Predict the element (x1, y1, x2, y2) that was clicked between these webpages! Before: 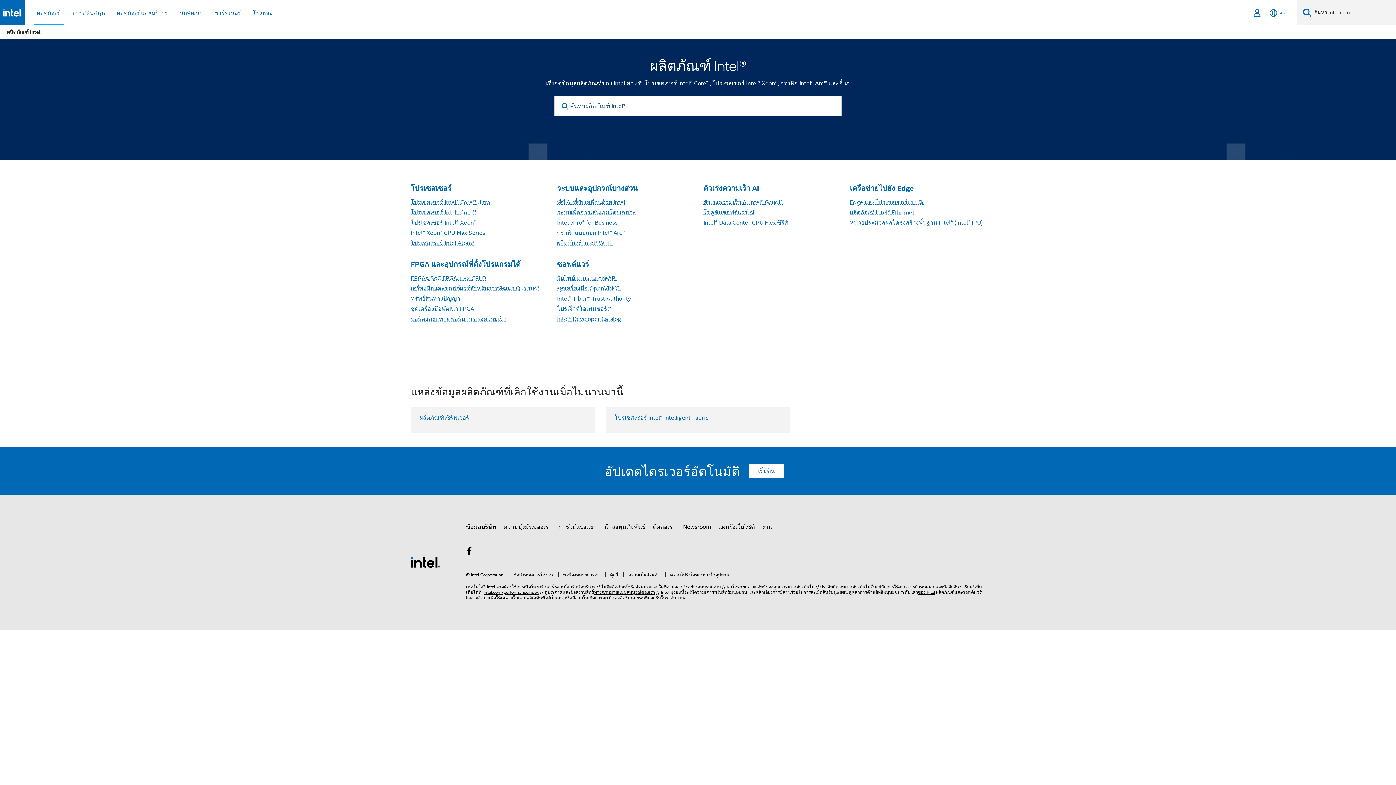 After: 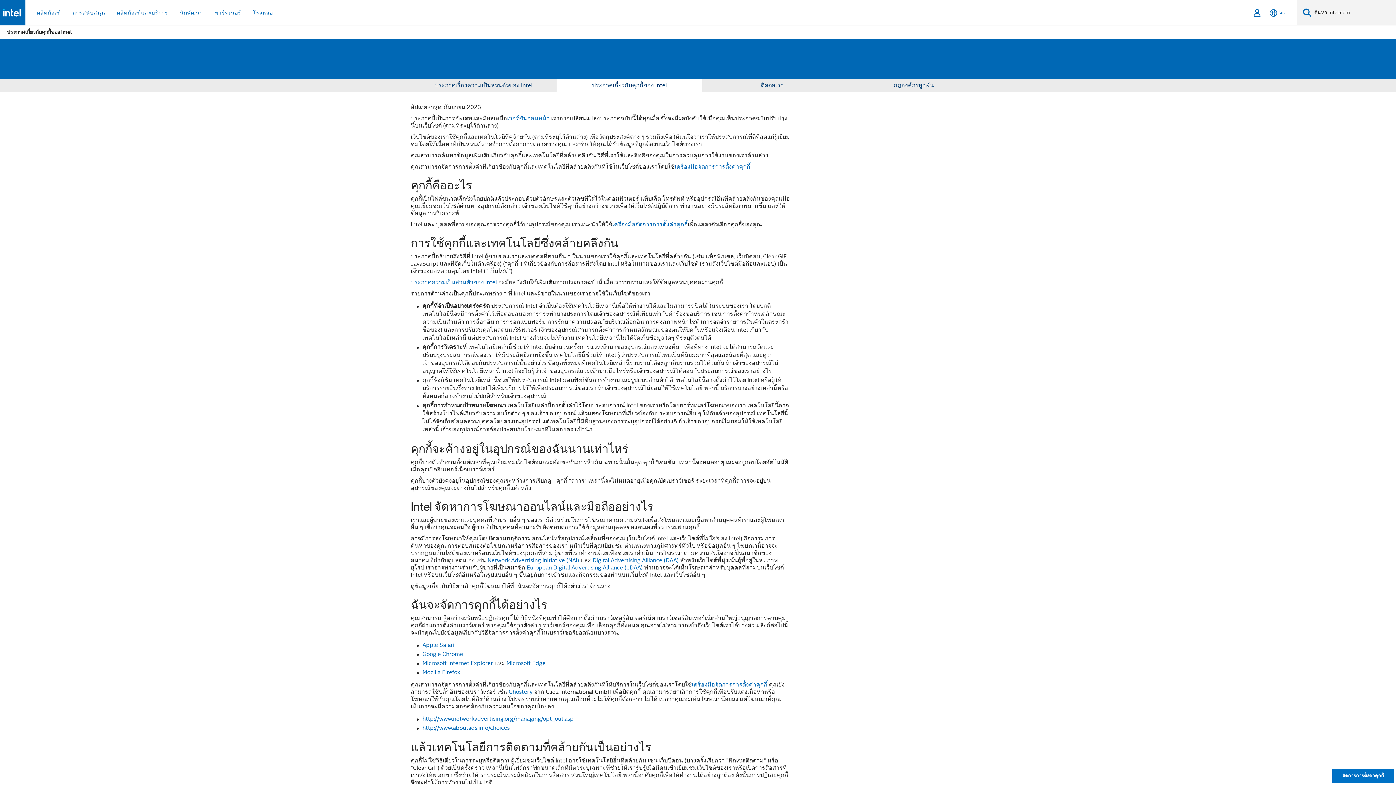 Action: label: คุ้กกี้ bbox: (605, 572, 618, 577)